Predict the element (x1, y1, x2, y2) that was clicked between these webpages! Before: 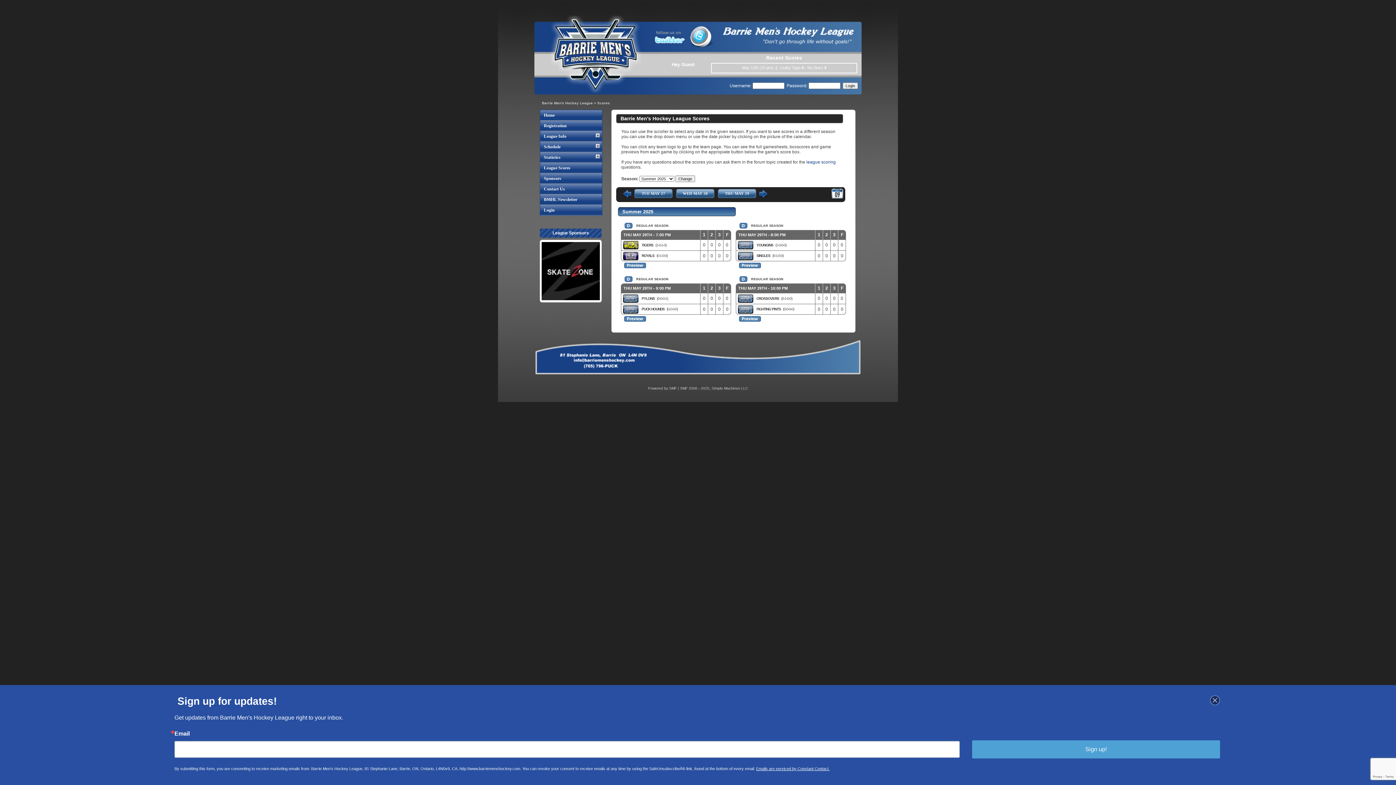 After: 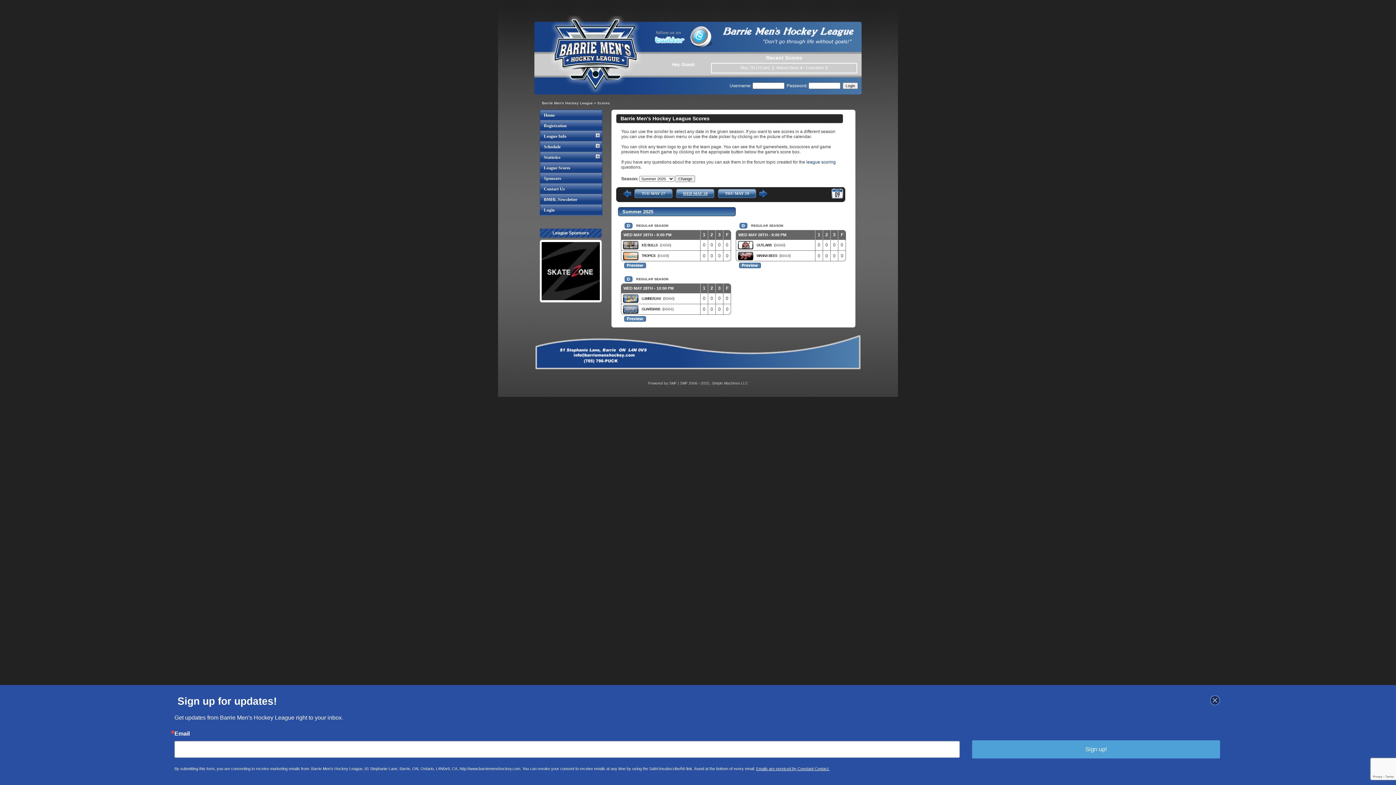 Action: label: WED MAY 28 bbox: (682, 191, 708, 195)